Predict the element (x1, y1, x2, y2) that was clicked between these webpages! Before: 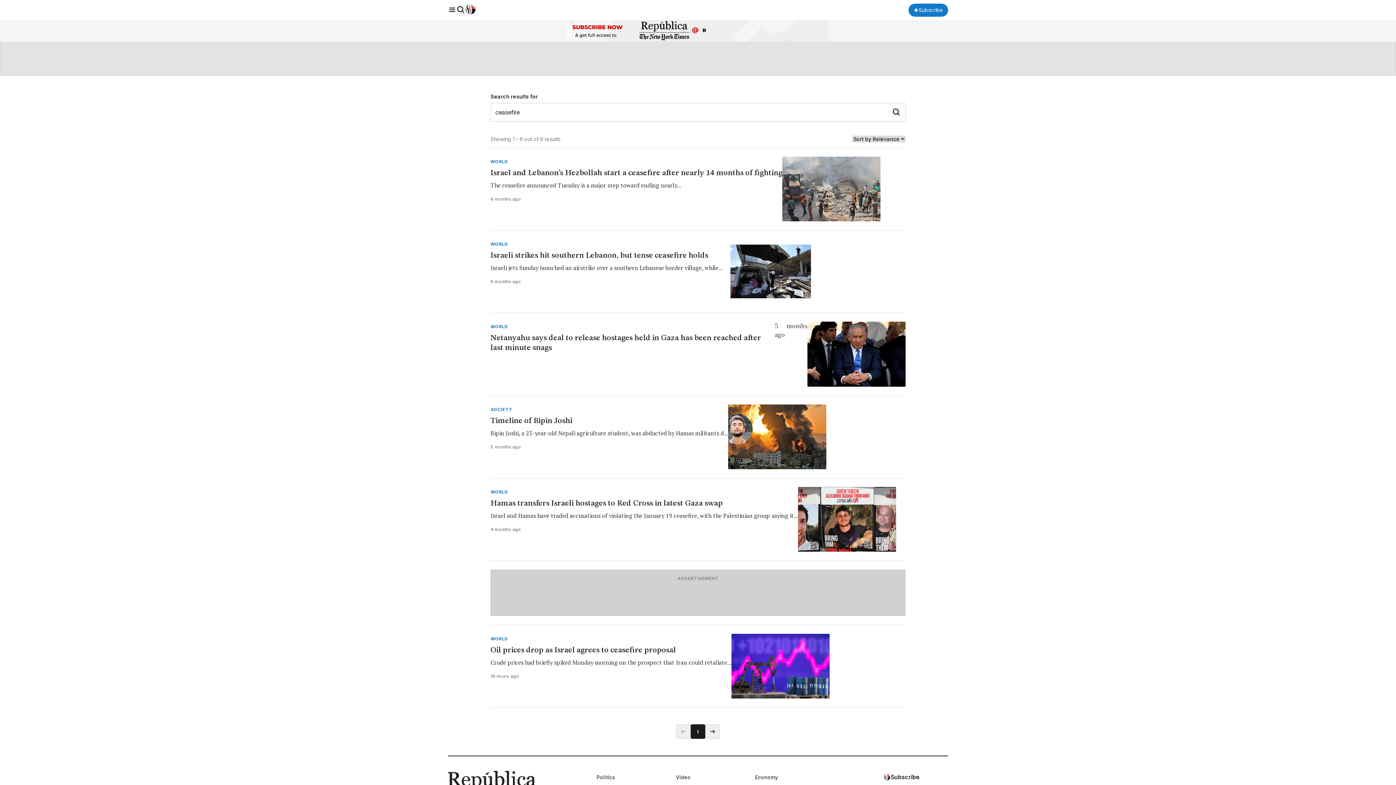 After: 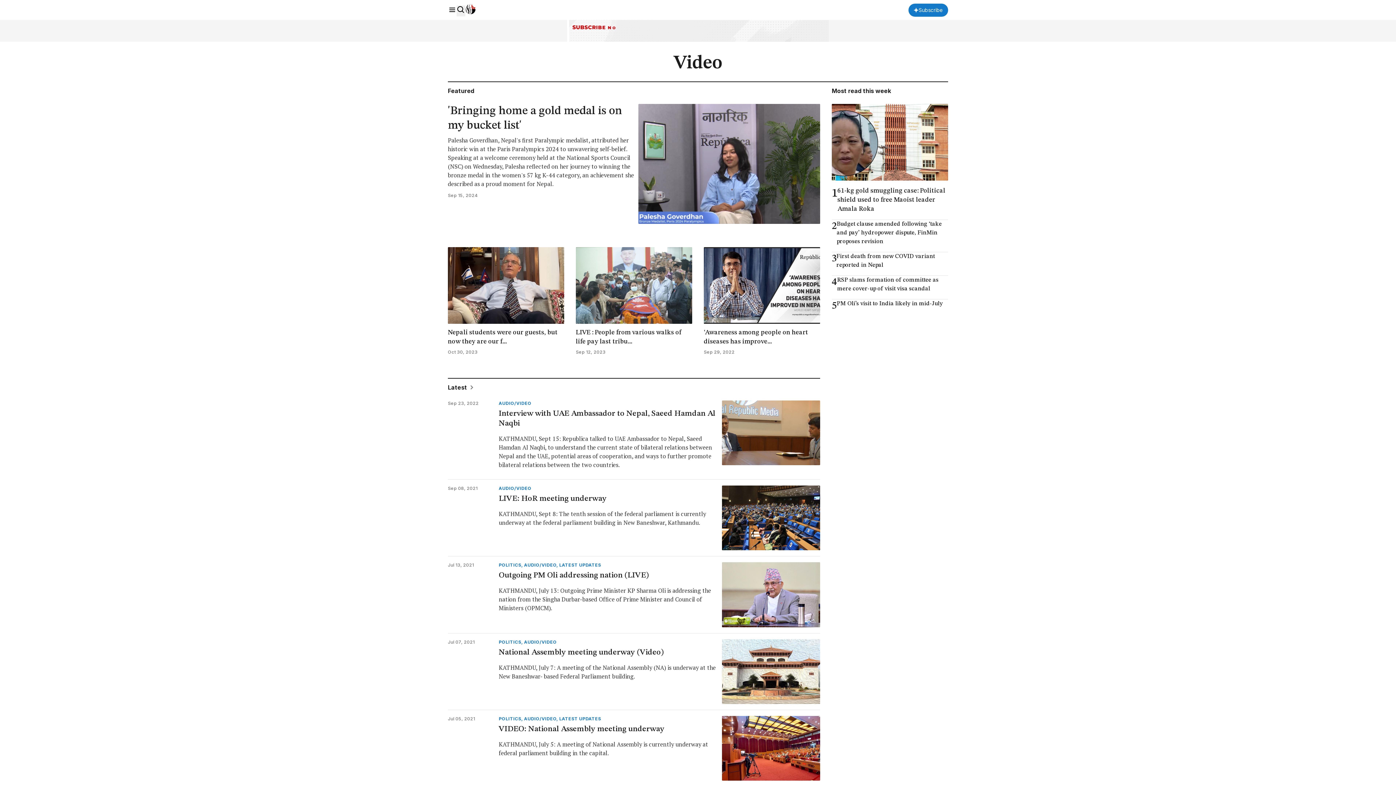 Action: bbox: (676, 771, 743, 783) label: Video